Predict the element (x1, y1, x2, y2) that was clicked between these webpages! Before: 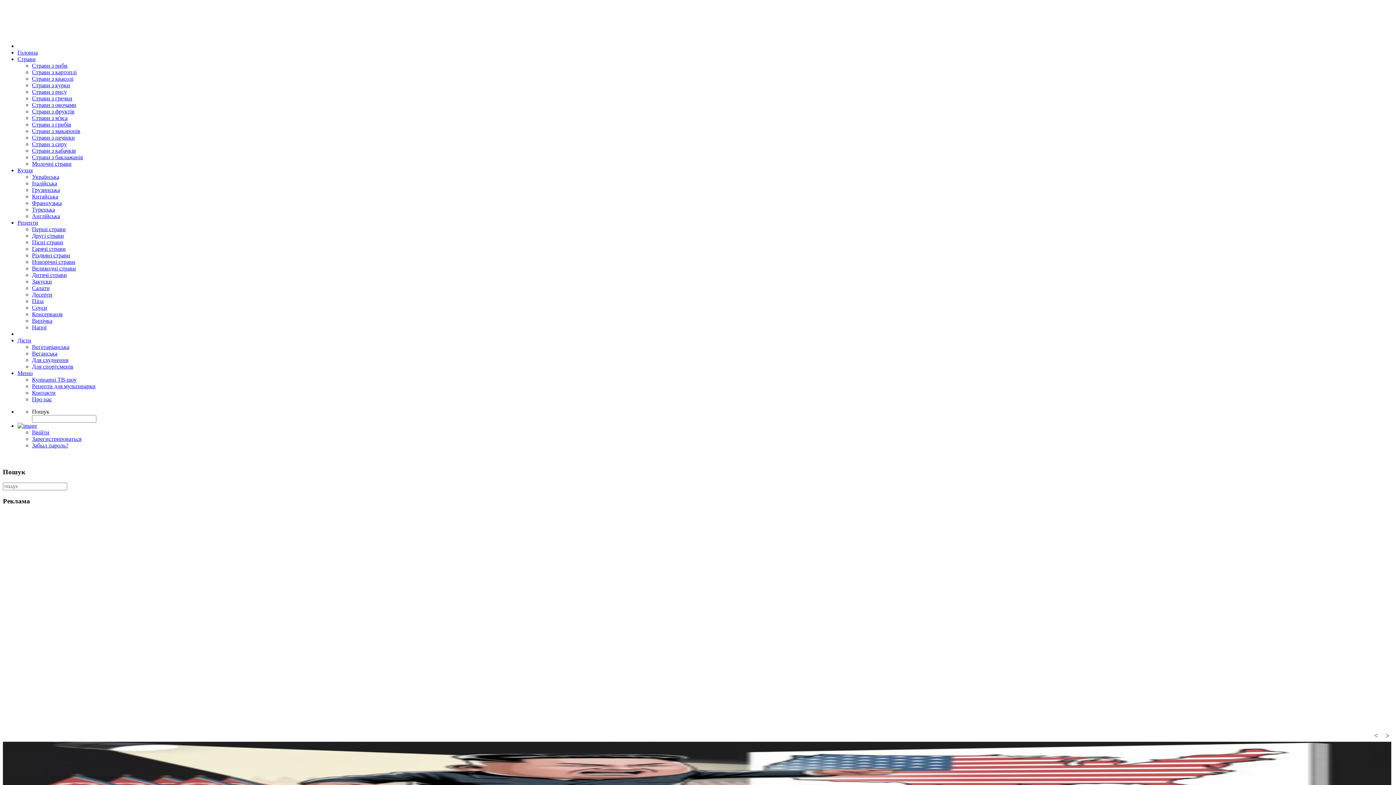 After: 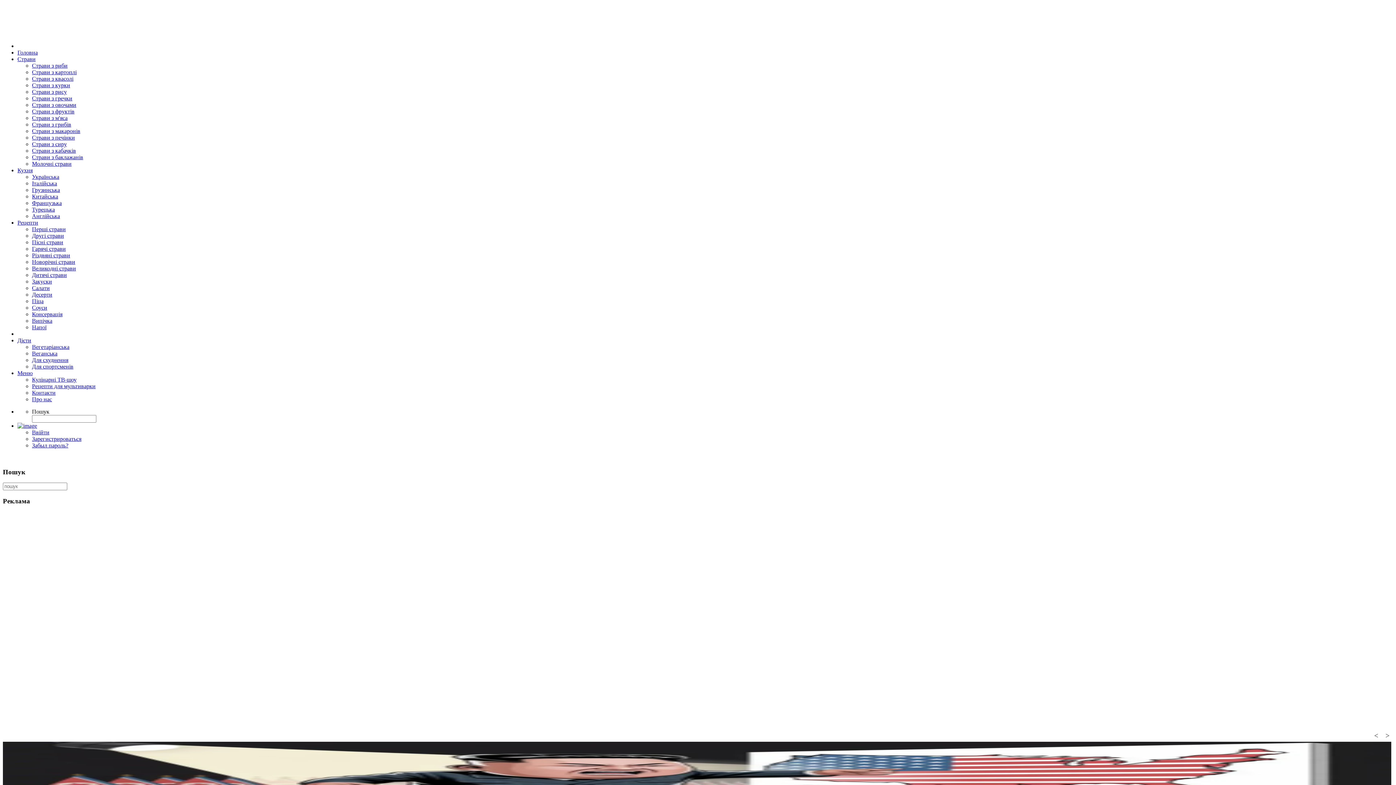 Action: bbox: (32, 101, 76, 108) label: Страви з овочами